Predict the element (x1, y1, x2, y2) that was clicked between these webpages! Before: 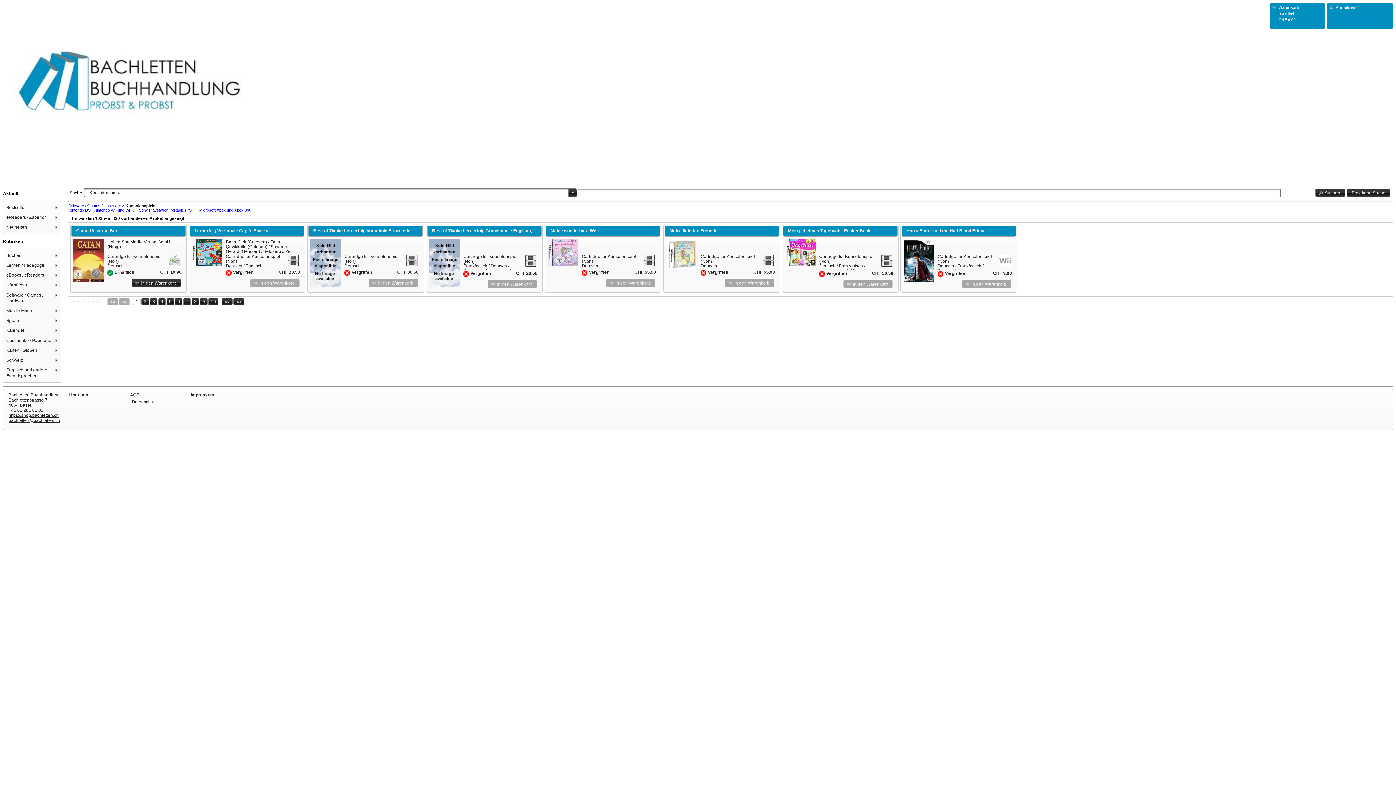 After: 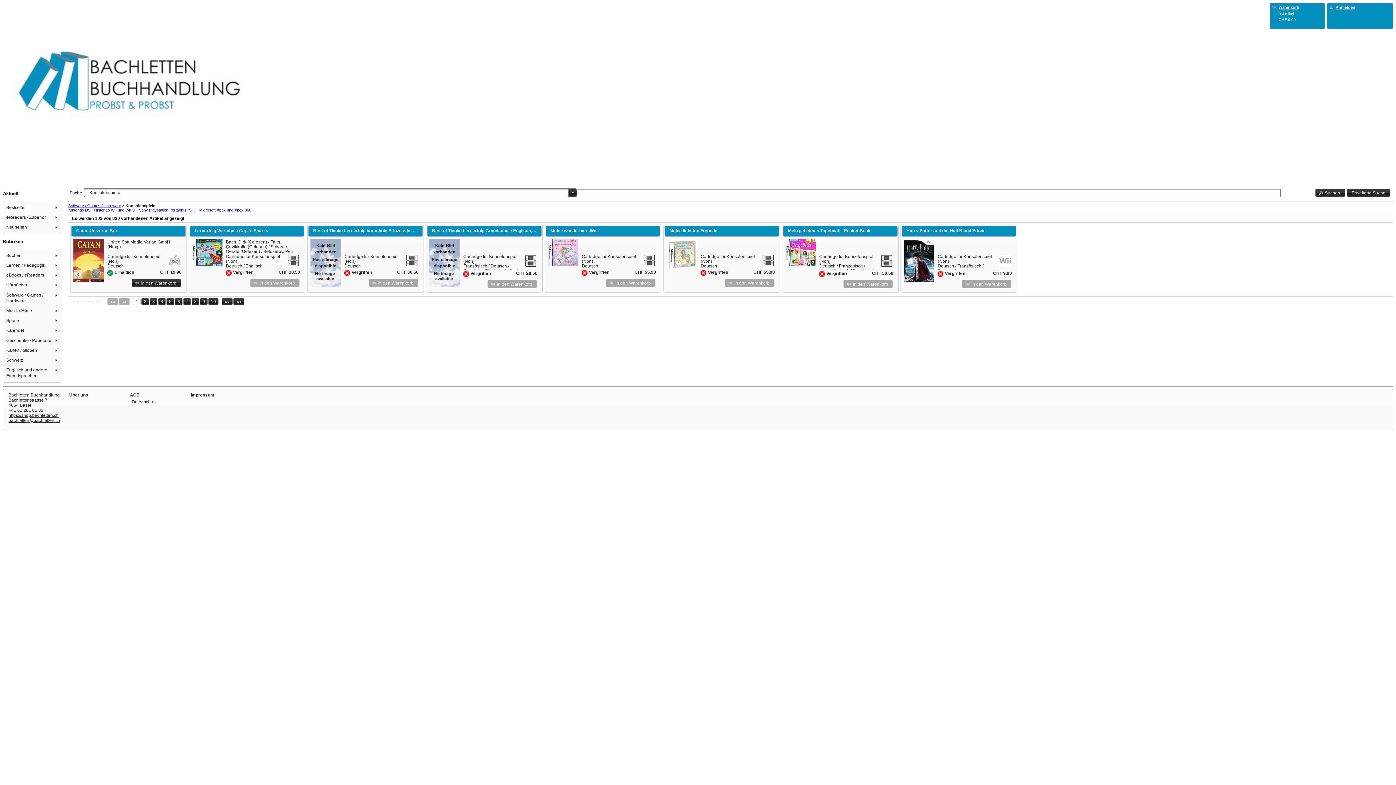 Action: label: Geschenke / Papeterie bbox: (4, 336, 60, 345)